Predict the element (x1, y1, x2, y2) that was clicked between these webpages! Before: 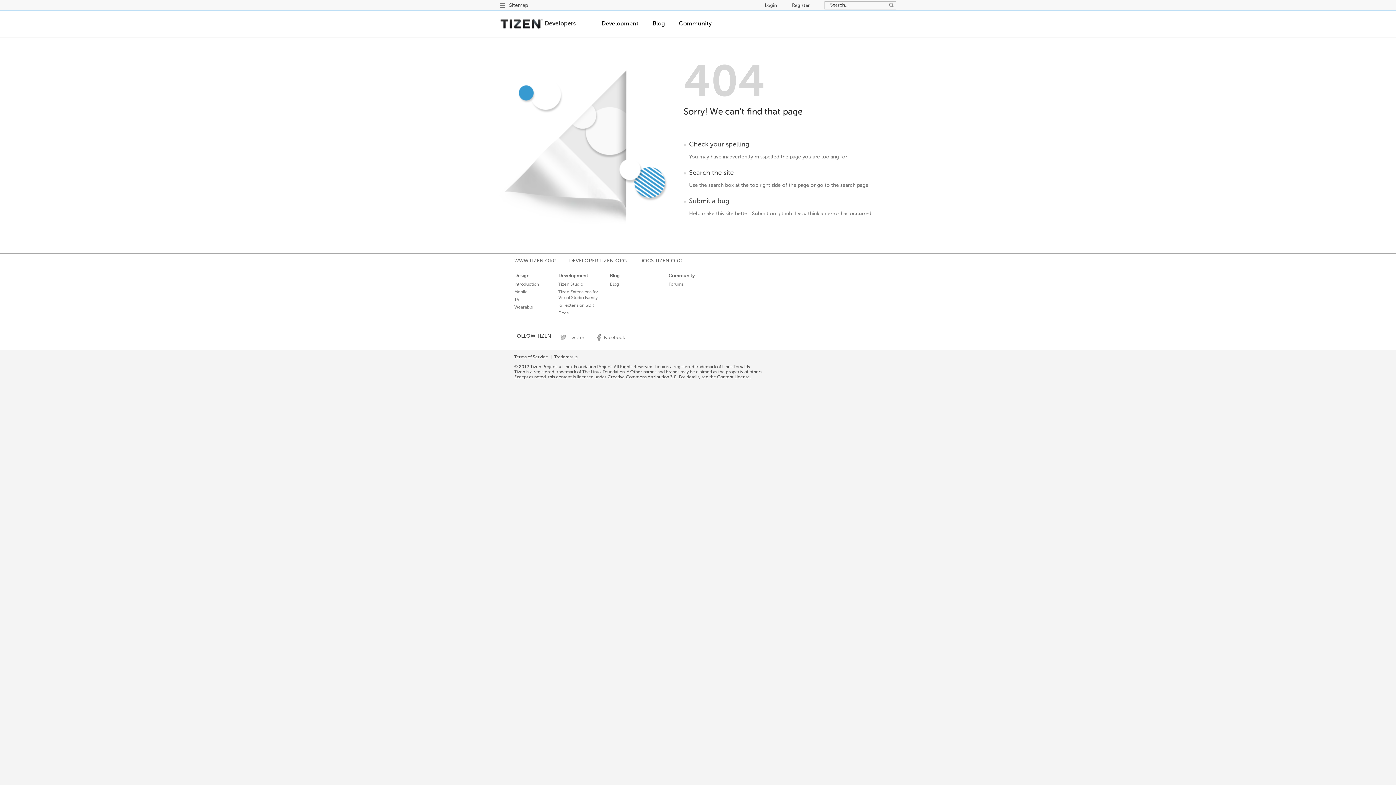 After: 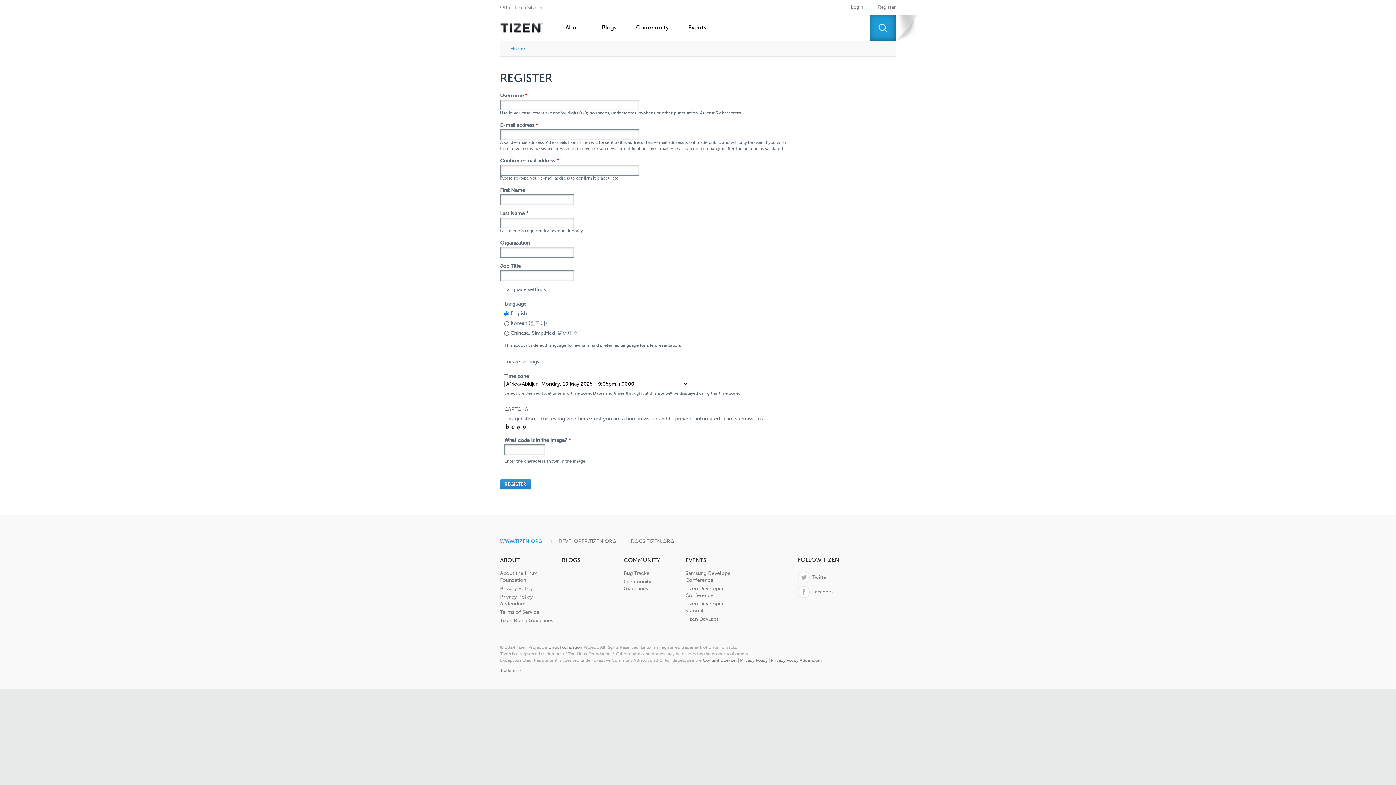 Action: bbox: (792, 3, 810, 8) label: Register